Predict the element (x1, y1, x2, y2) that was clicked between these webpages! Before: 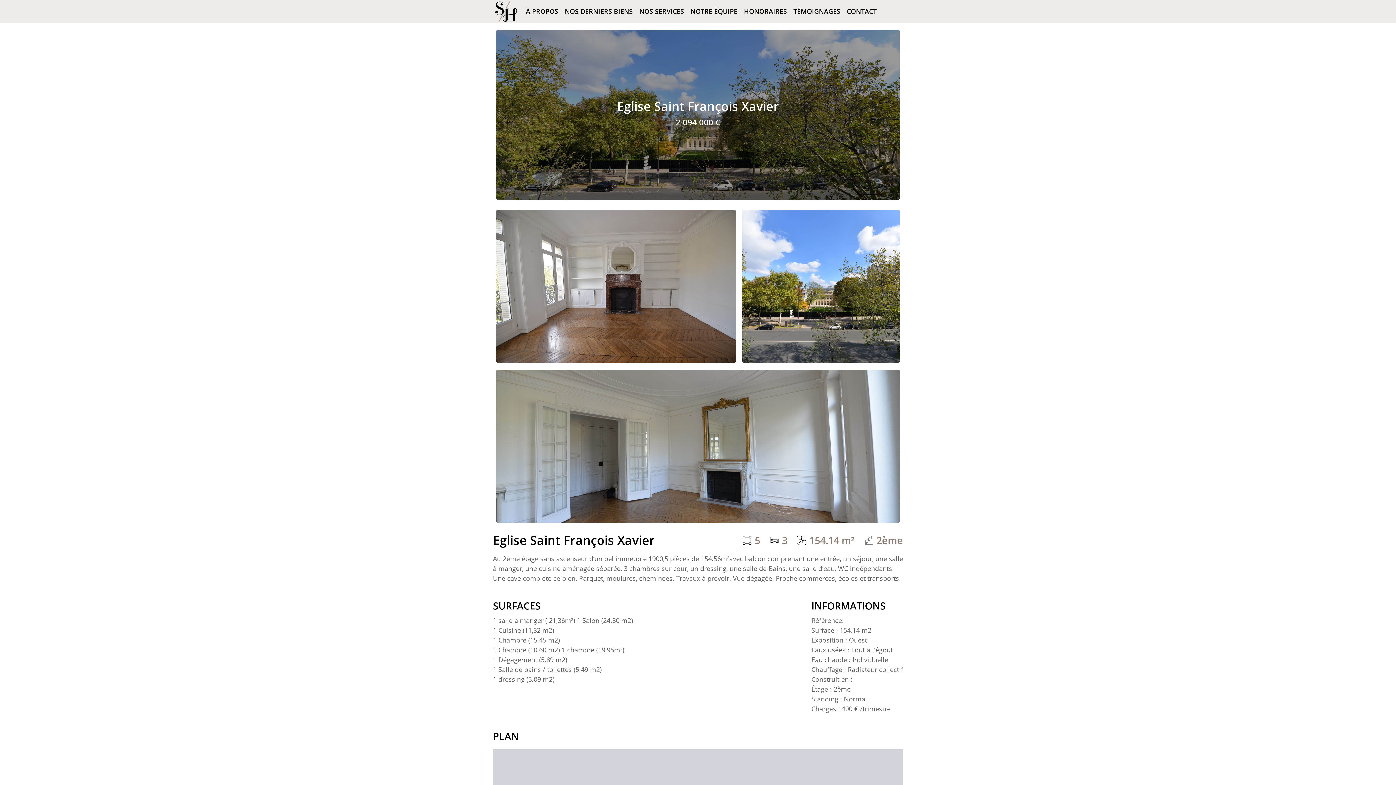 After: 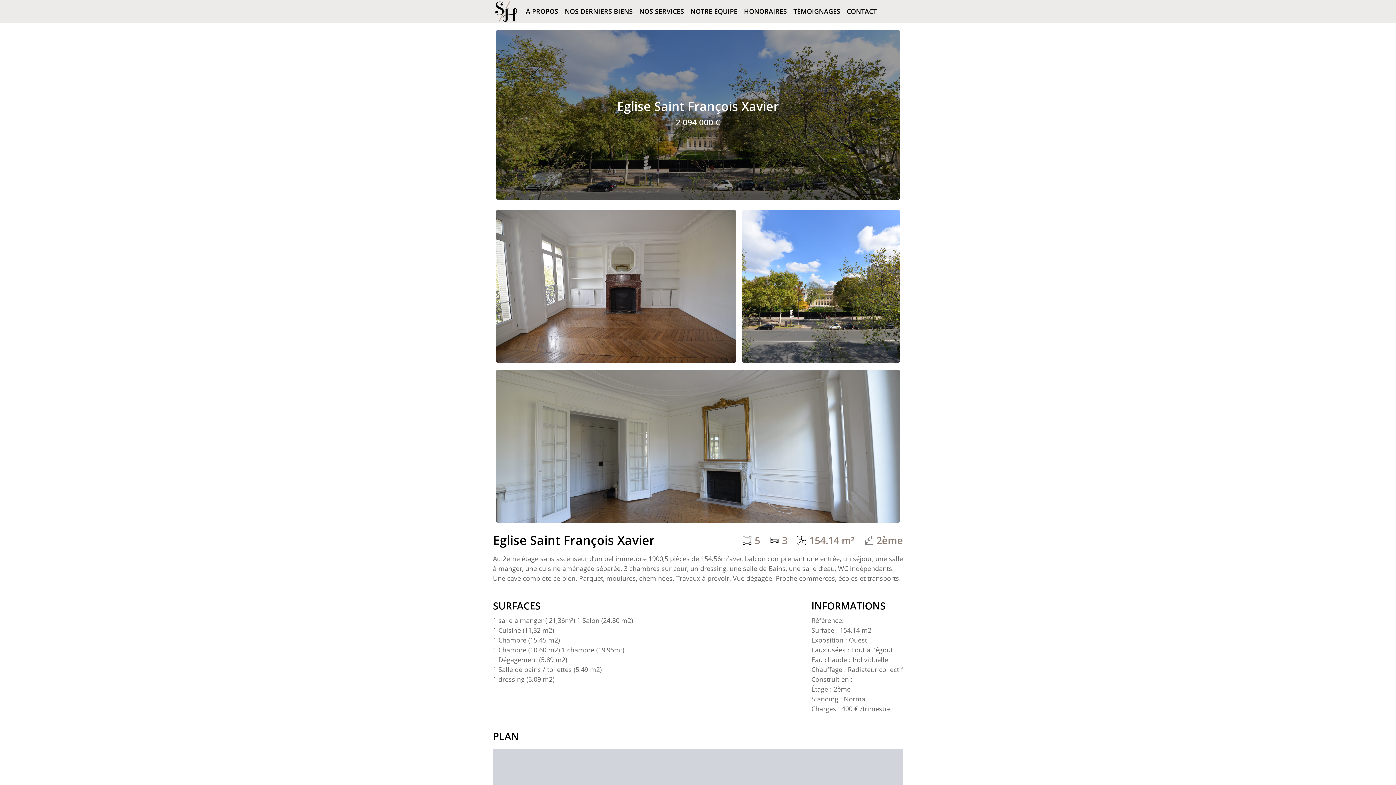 Action: label: NOS SERVICES bbox: (639, 6, 684, 15)